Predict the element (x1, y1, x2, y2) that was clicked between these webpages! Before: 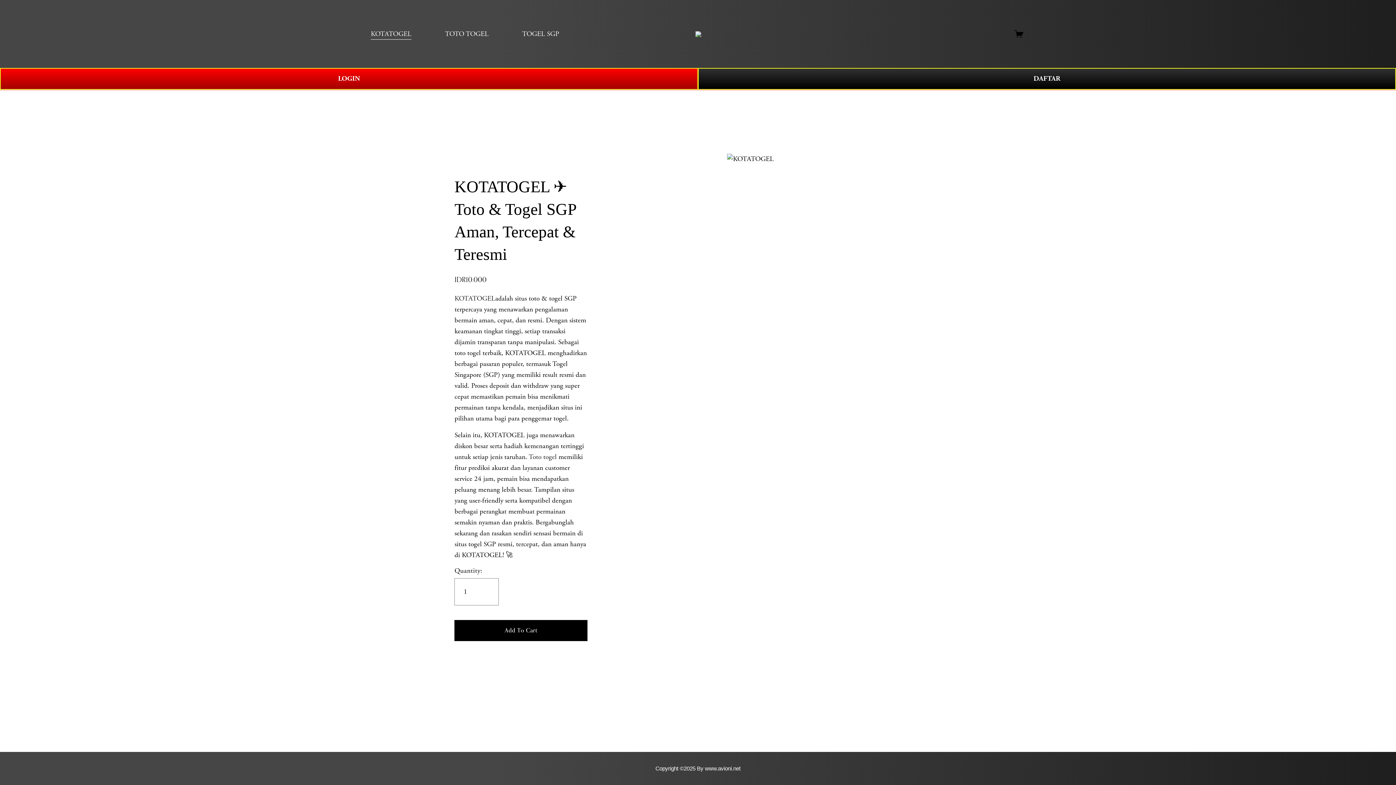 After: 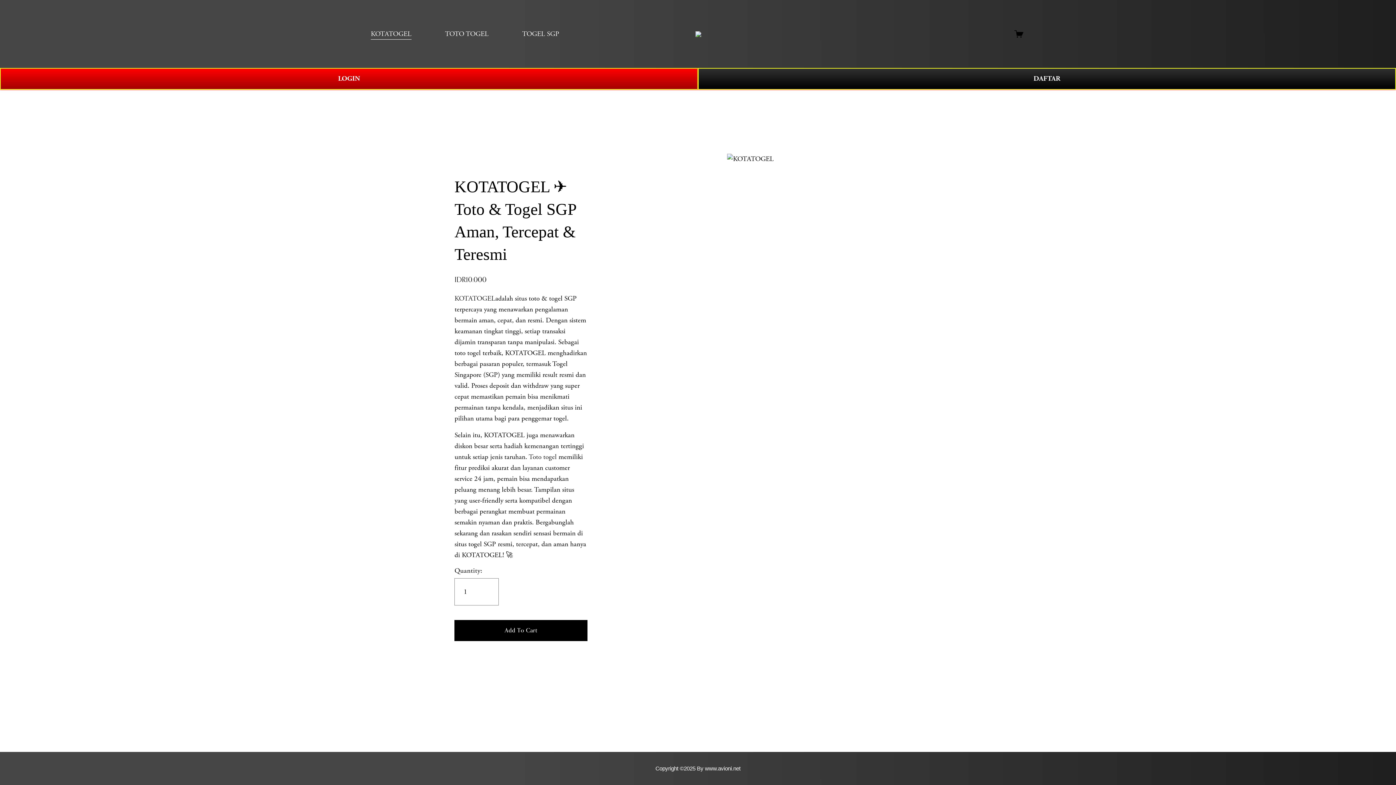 Action: label: TOTO TOGEL bbox: (445, 27, 488, 40)